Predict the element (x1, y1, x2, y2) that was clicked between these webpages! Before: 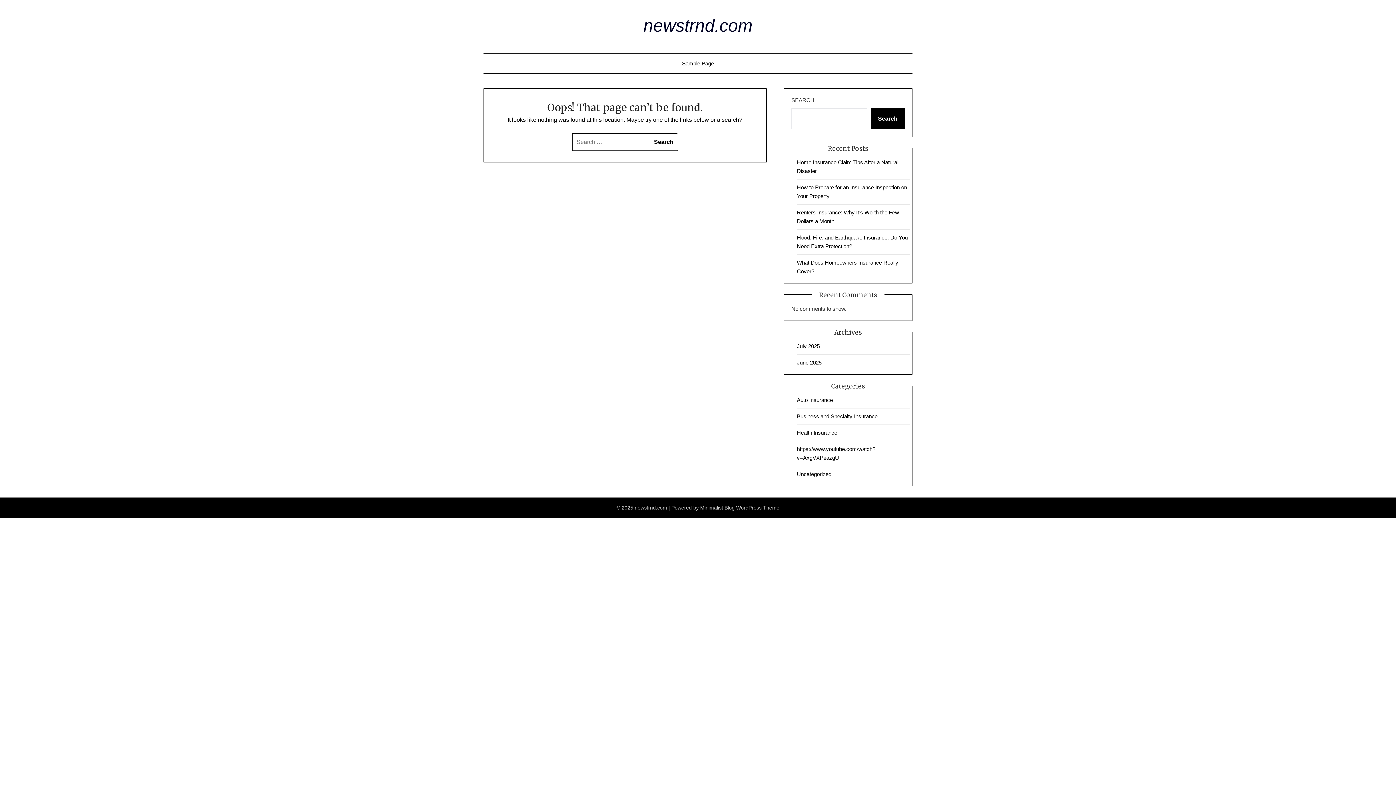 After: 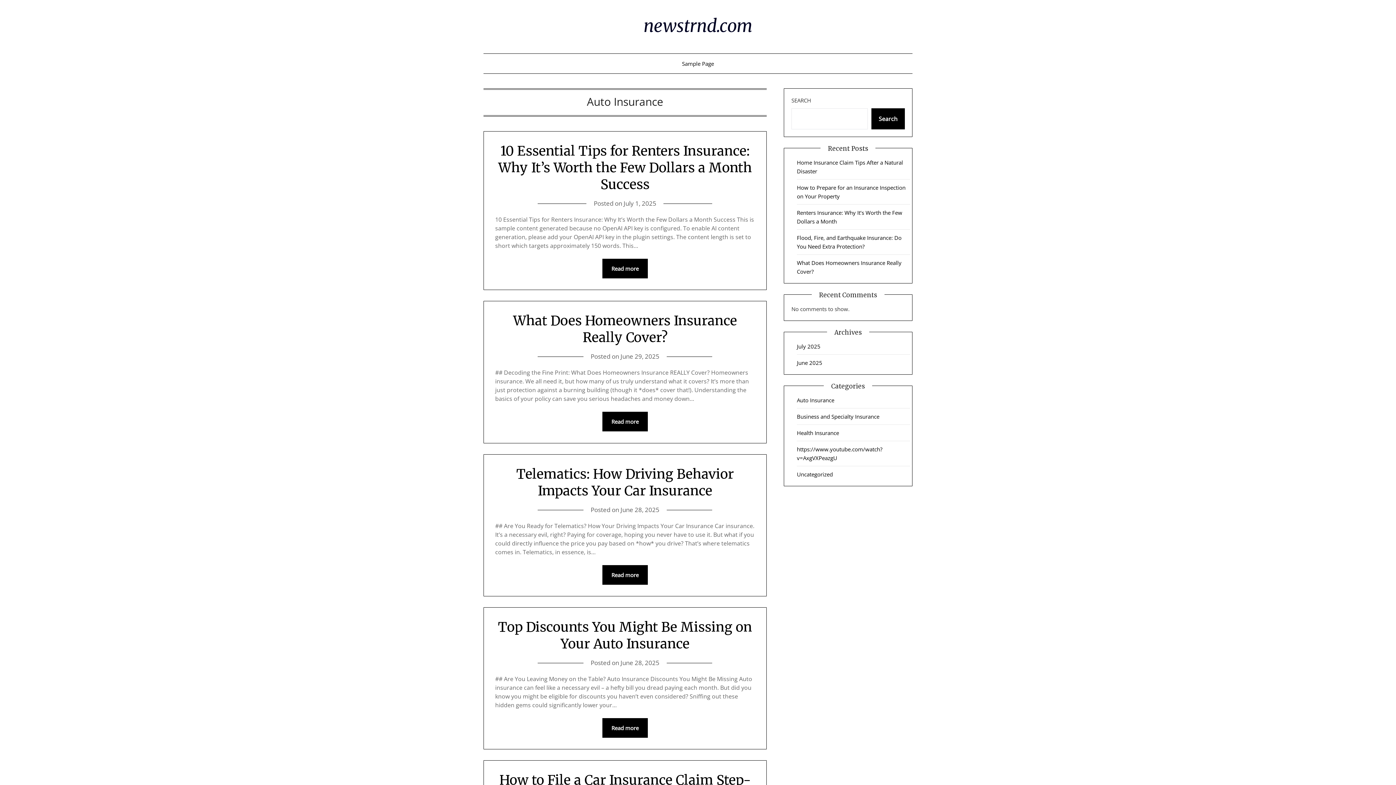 Action: bbox: (797, 397, 833, 403) label: Auto Insurance